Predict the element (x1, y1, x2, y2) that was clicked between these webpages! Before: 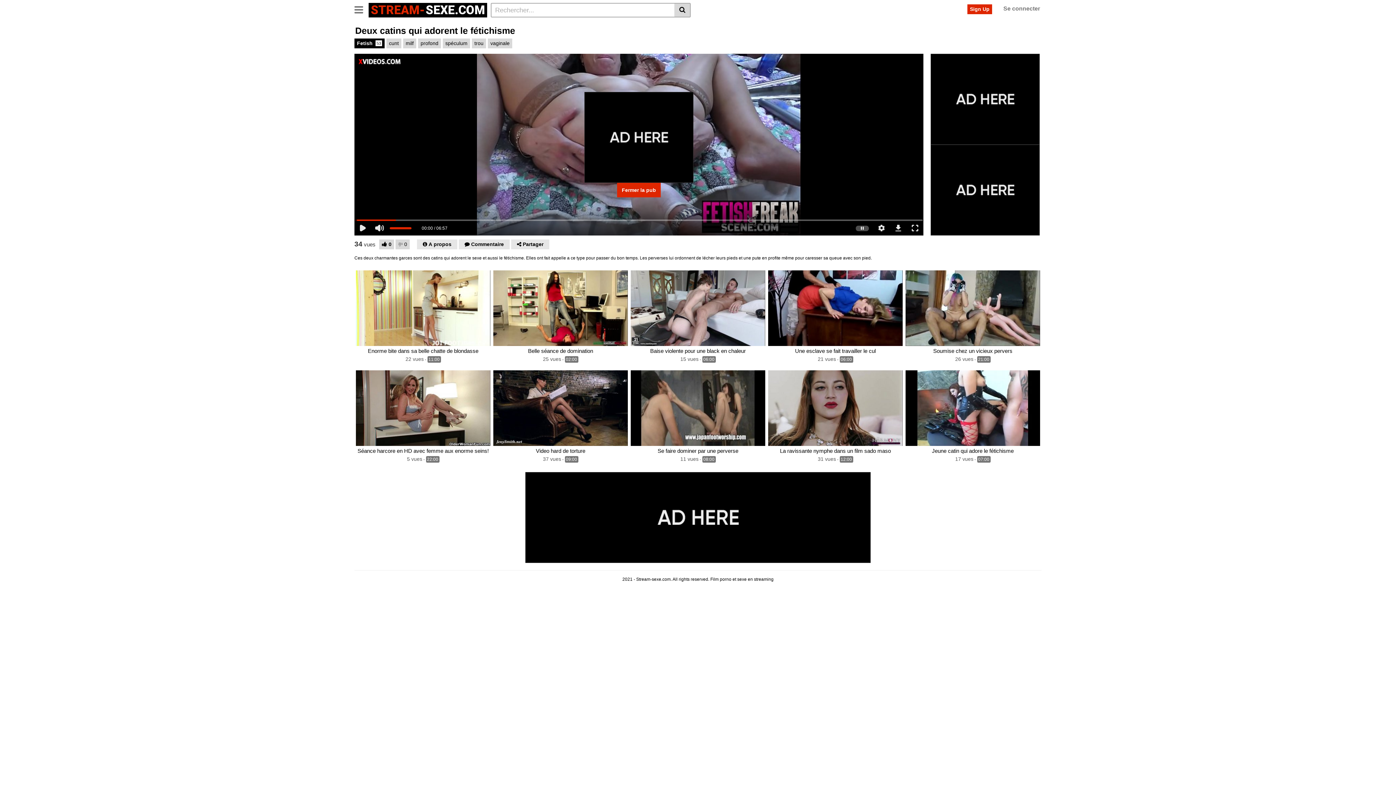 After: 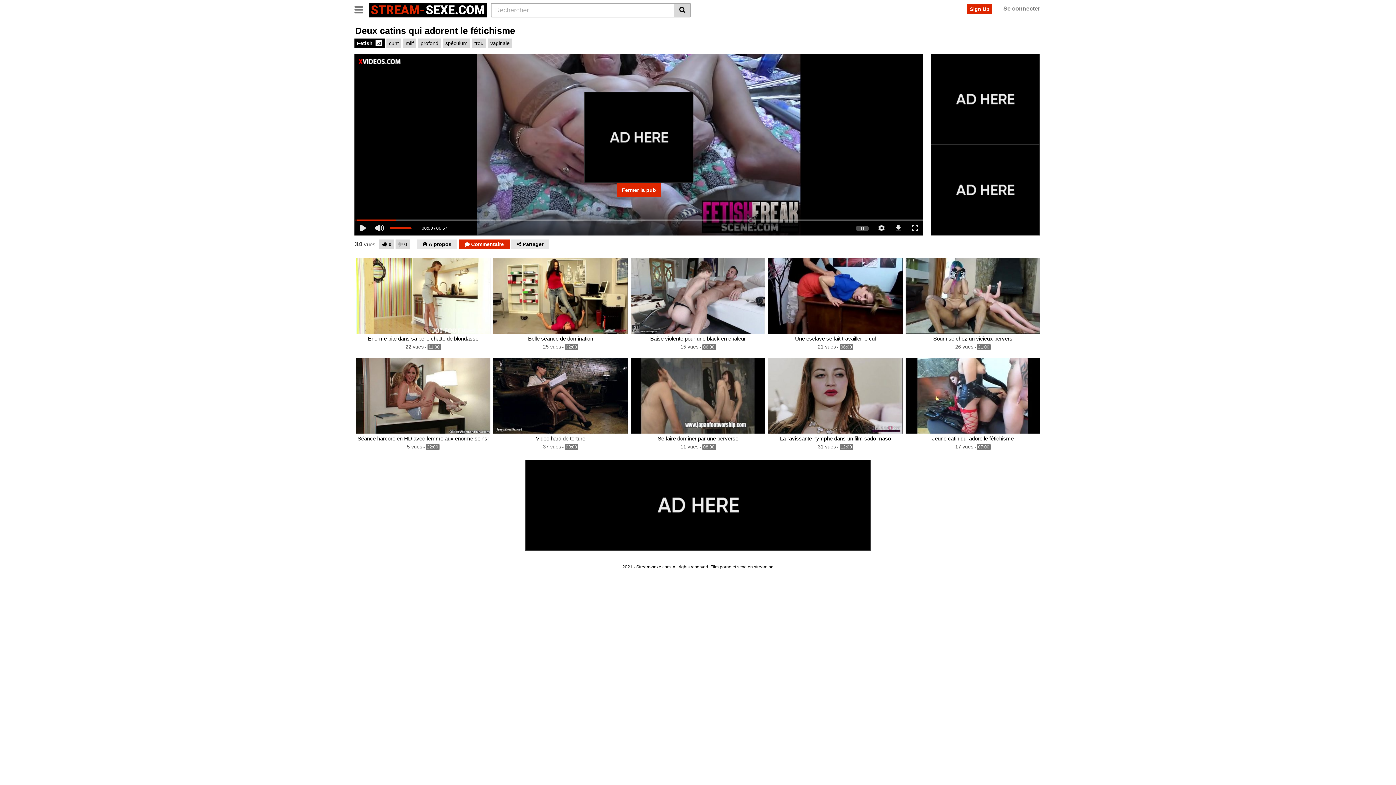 Action: bbox: (458, 239, 509, 249) label:  Commentaire